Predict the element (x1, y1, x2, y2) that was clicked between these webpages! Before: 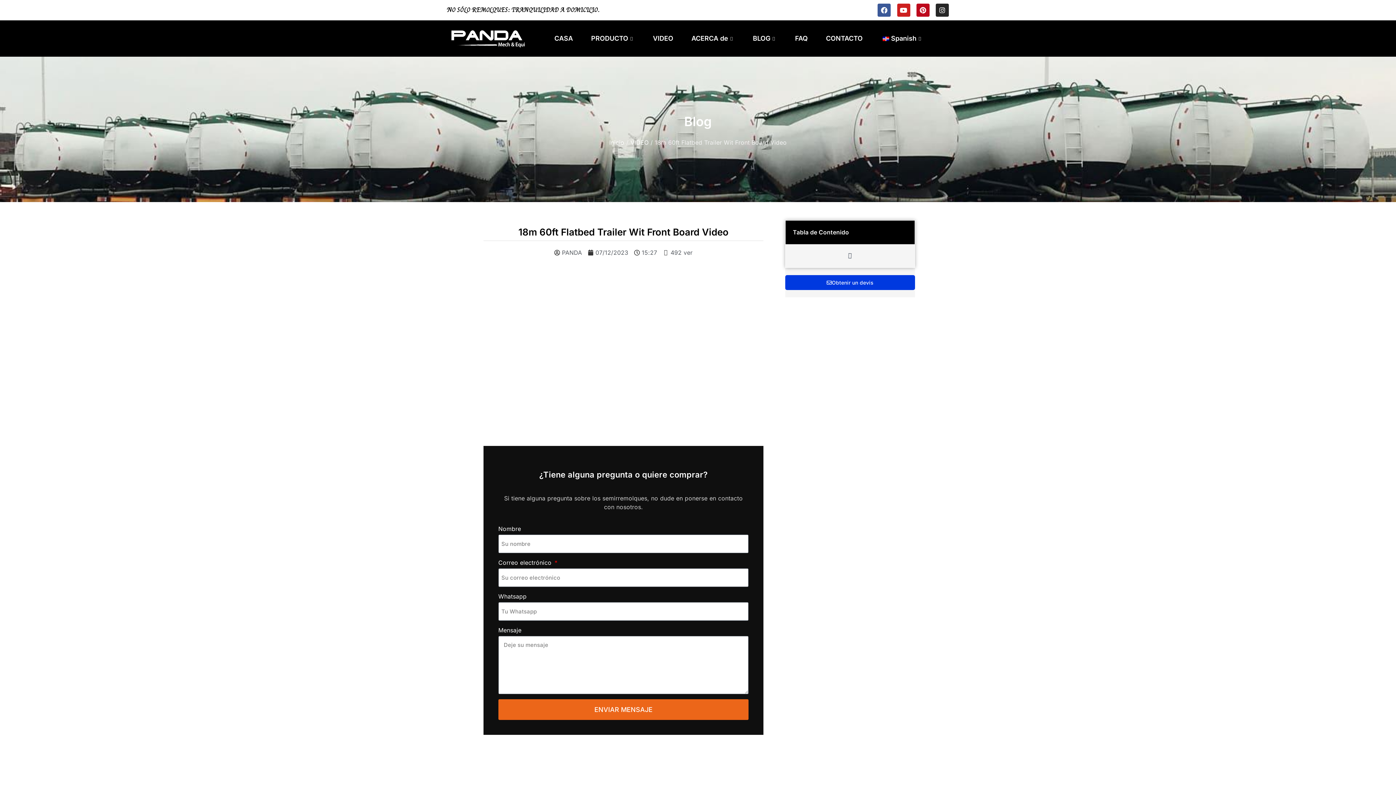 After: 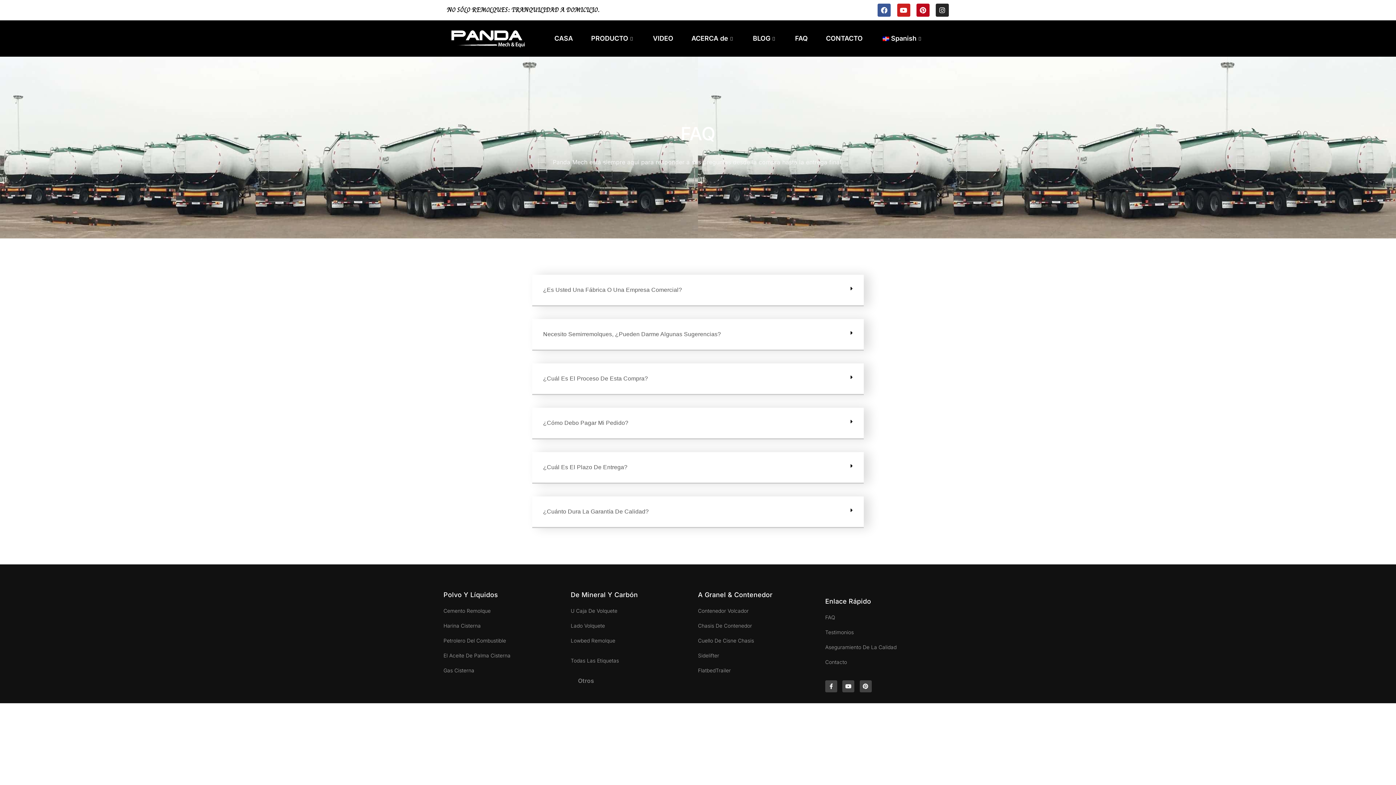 Action: bbox: (789, 24, 813, 53) label: FAQ